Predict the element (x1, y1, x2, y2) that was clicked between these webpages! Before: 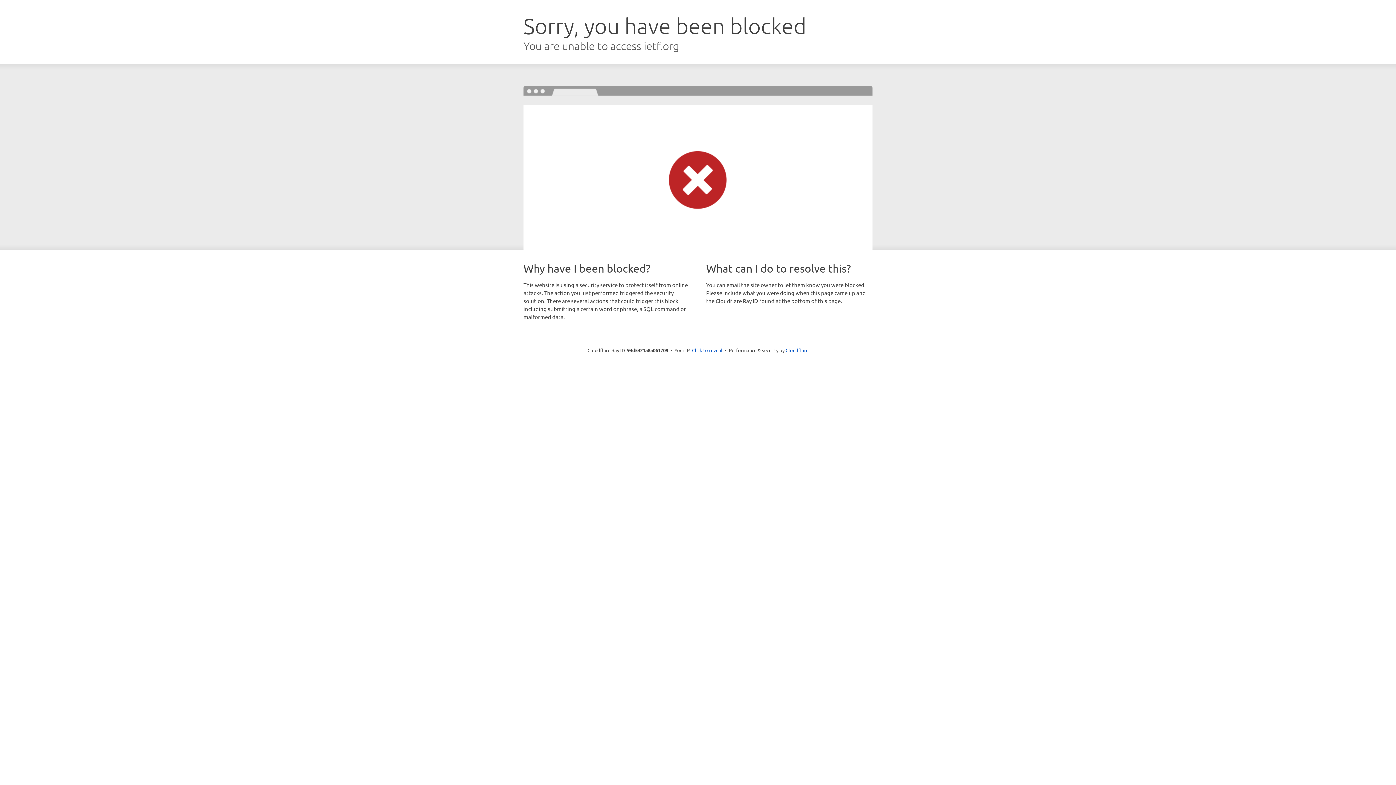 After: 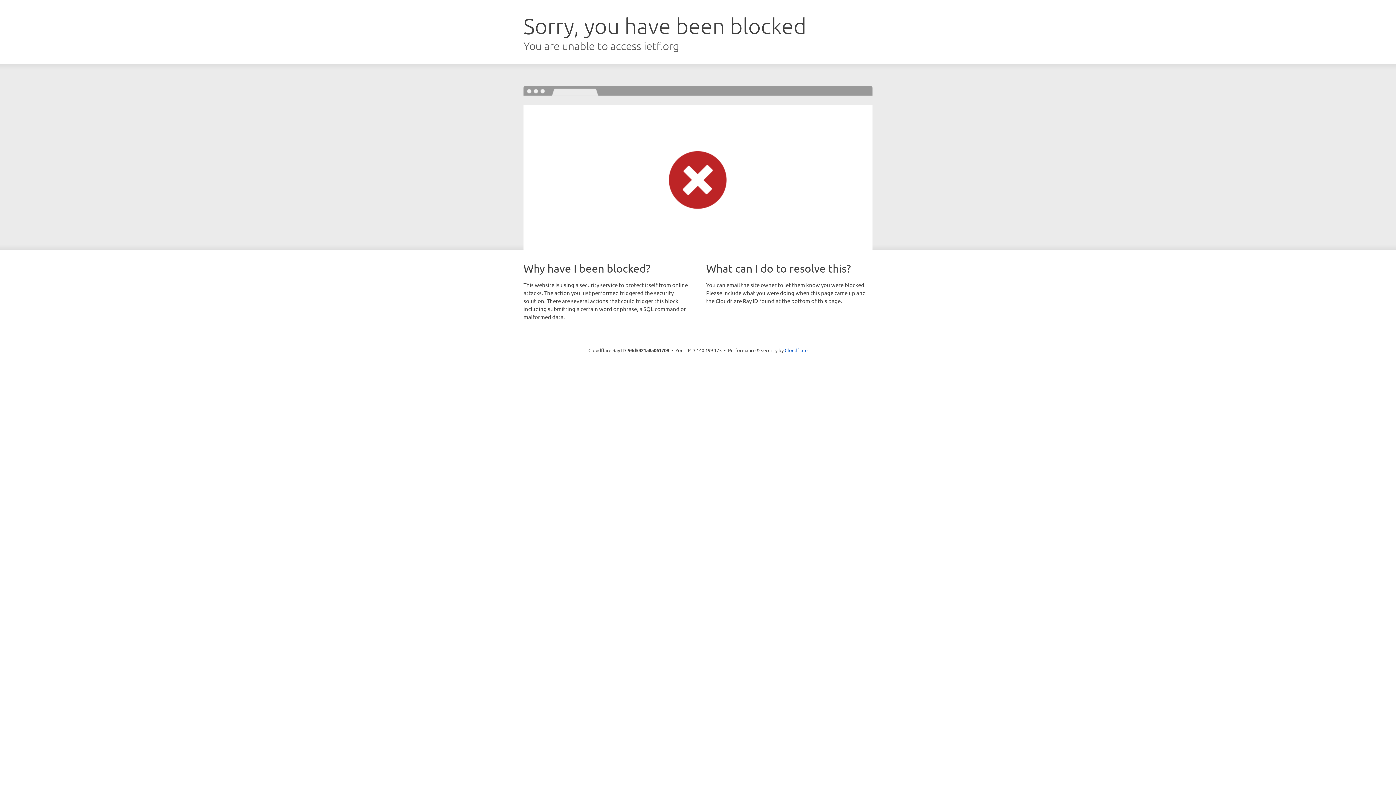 Action: label: Click to reveal bbox: (692, 346, 722, 353)